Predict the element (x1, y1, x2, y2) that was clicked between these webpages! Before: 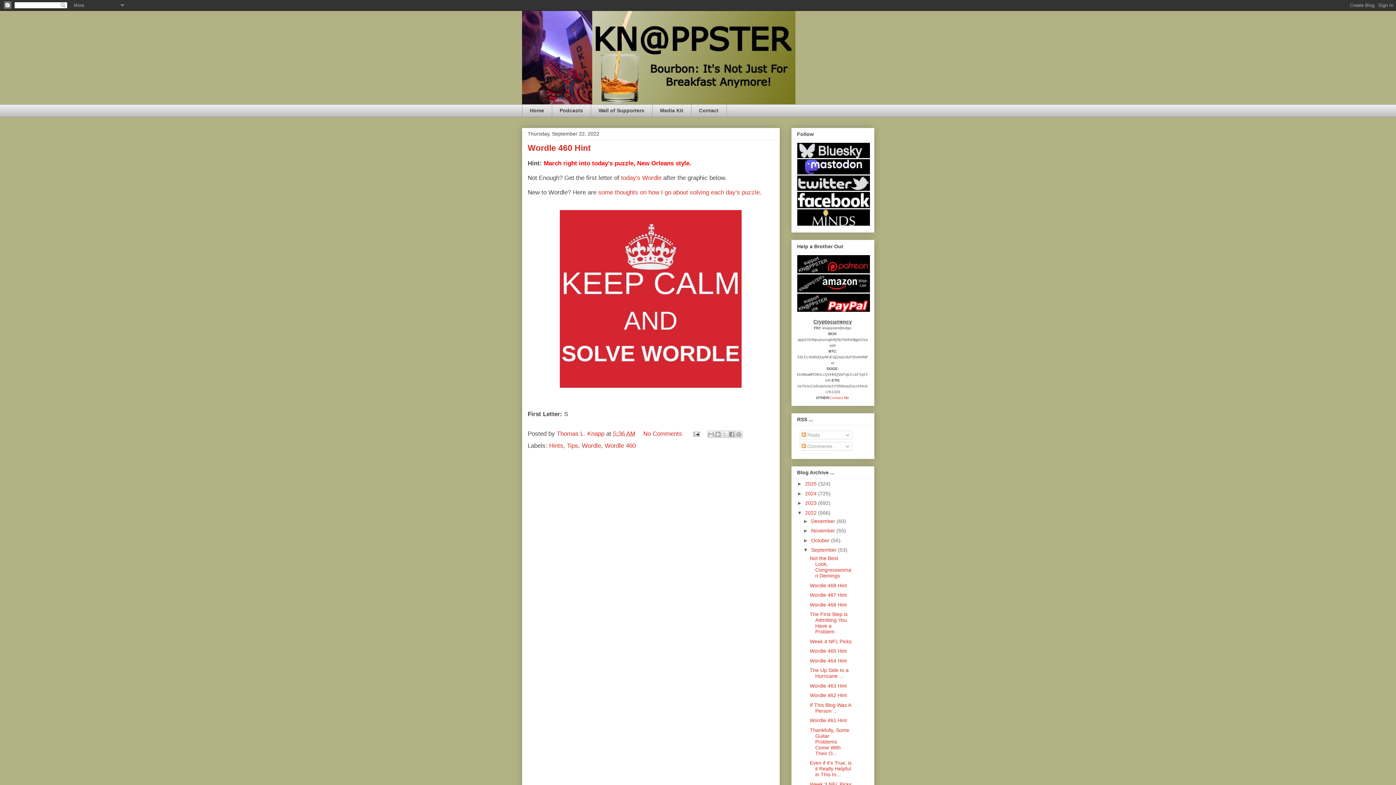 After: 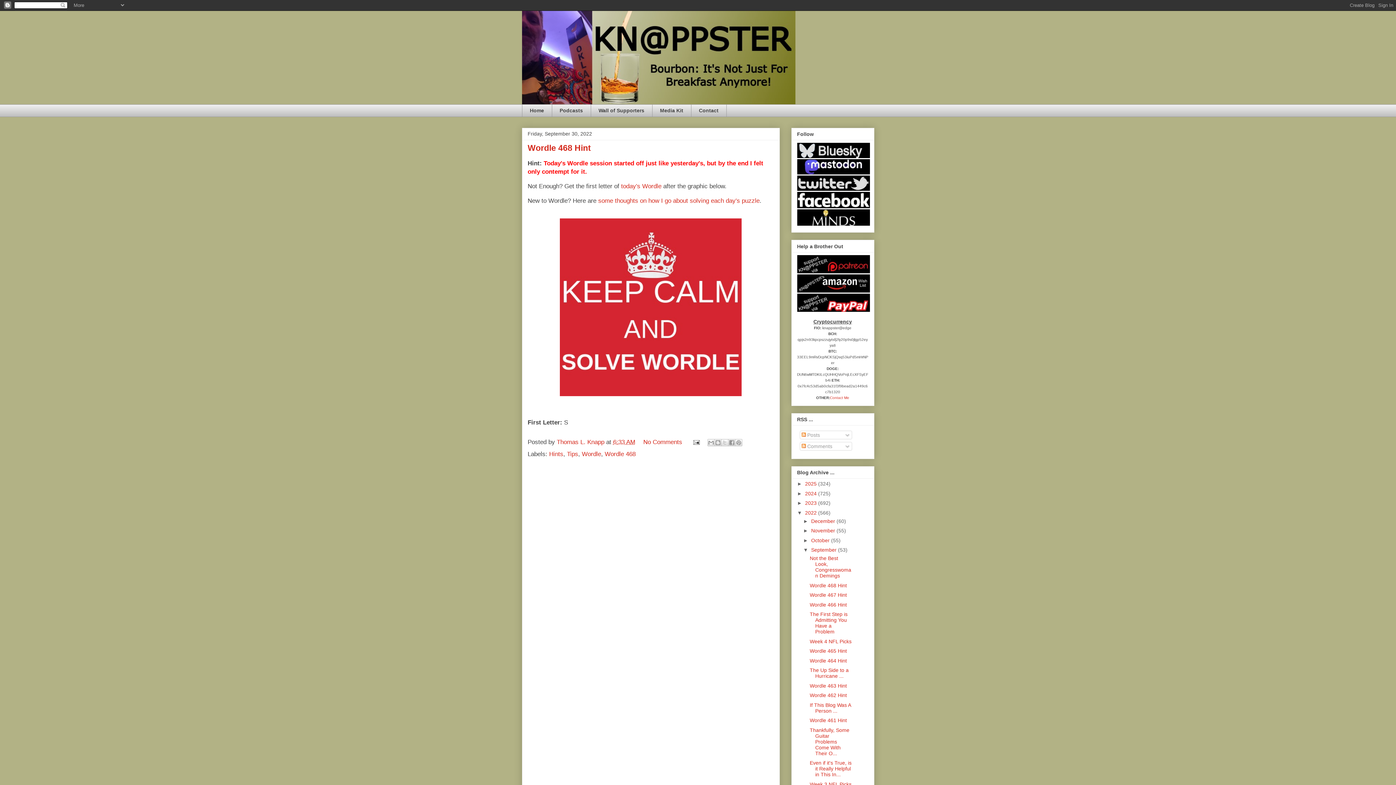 Action: bbox: (809, 582, 847, 588) label: Wordle 468 Hint